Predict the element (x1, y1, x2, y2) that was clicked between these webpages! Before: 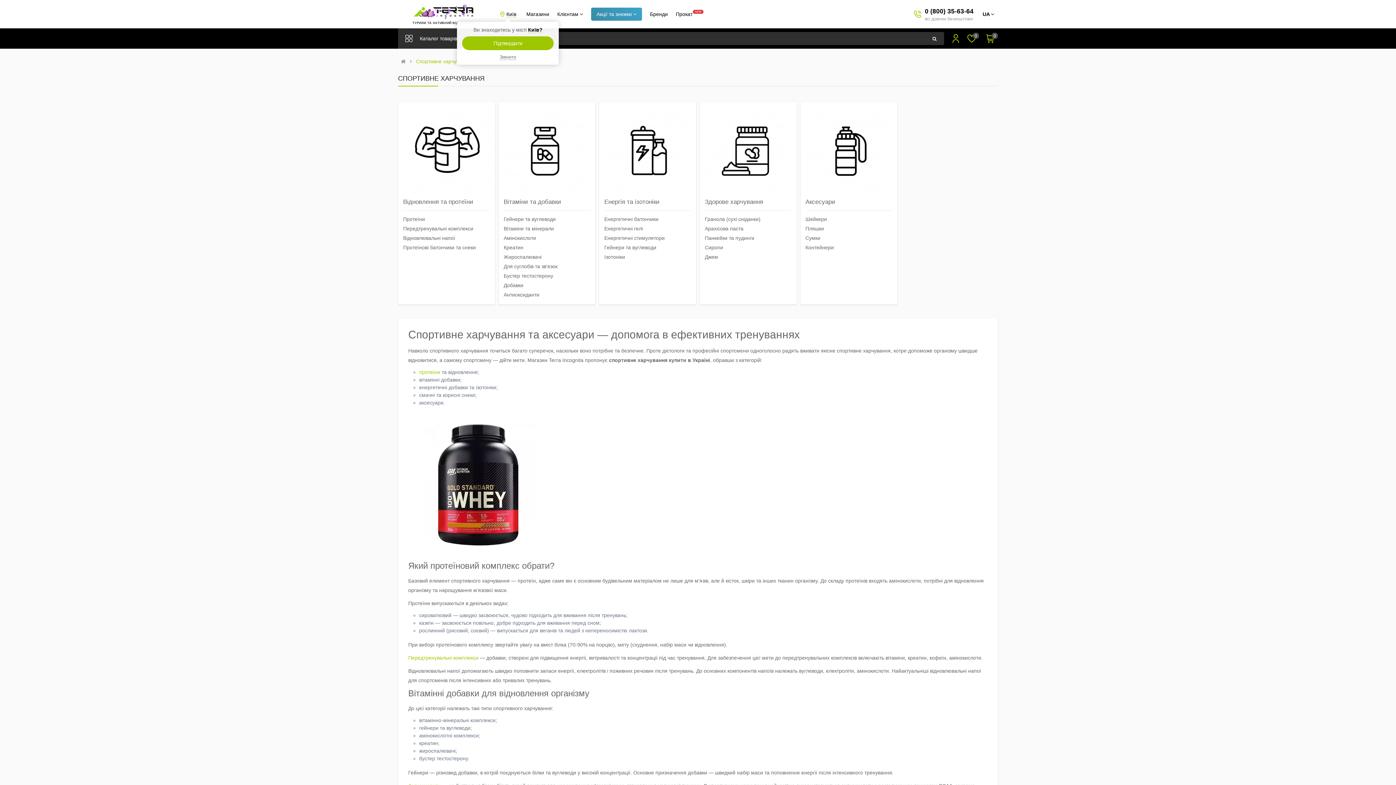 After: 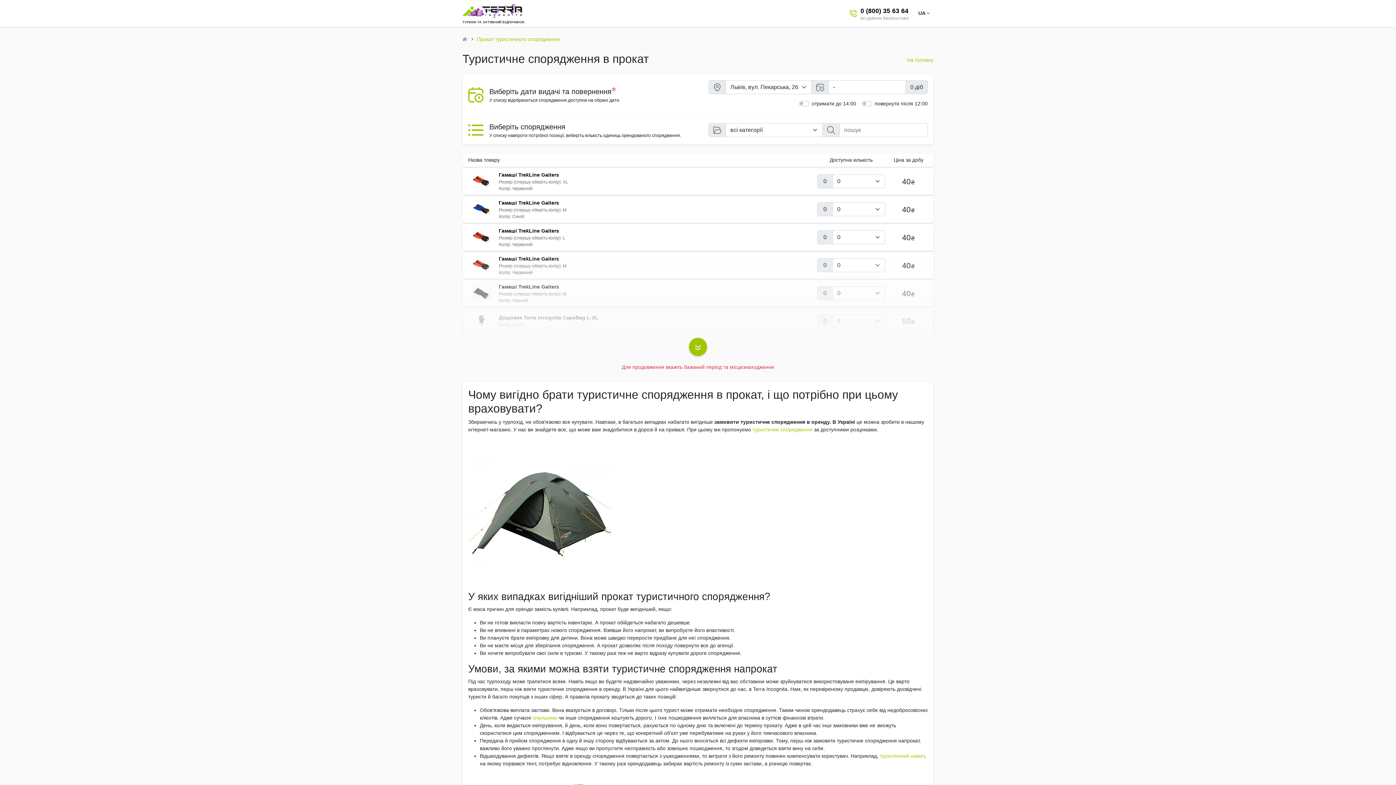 Action: bbox: (675, 7, 692, 20) label: Прокат